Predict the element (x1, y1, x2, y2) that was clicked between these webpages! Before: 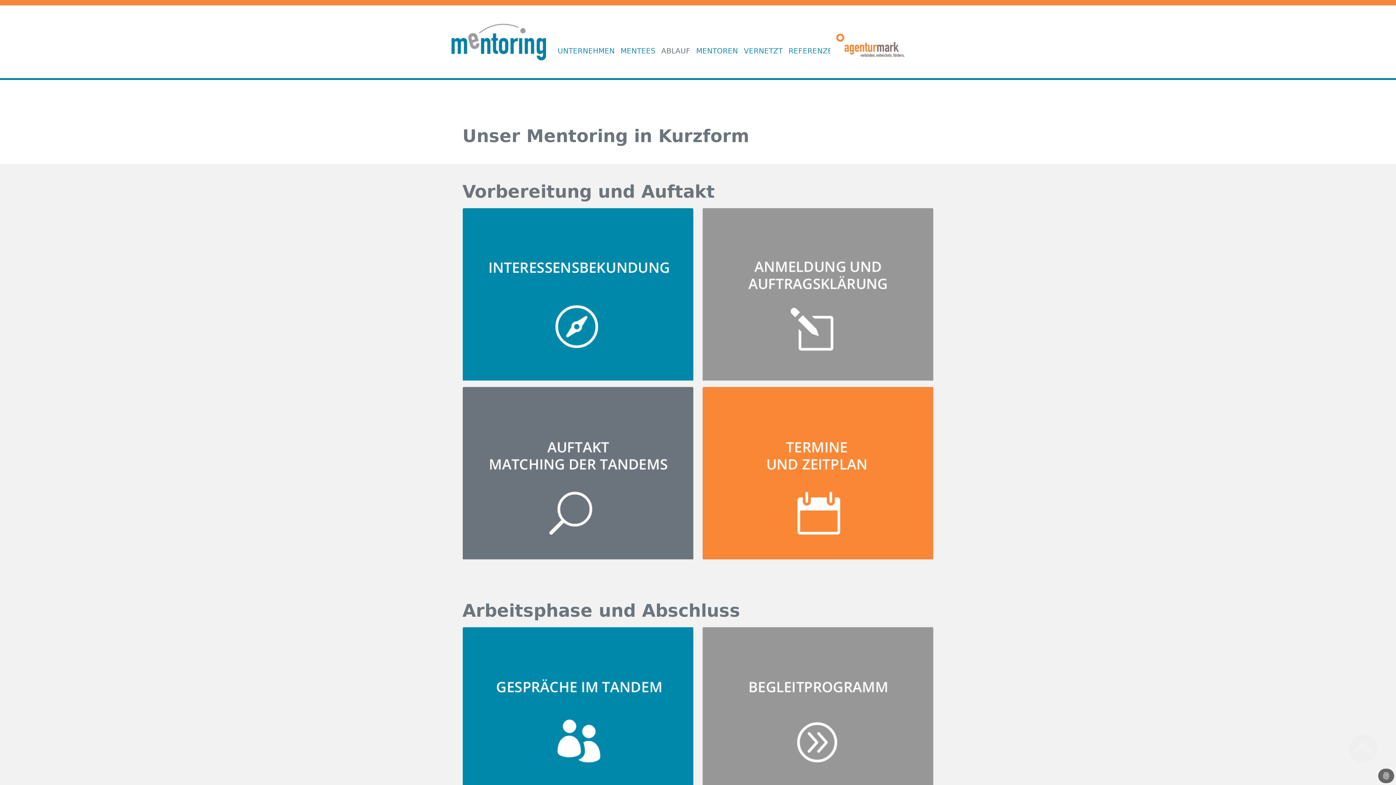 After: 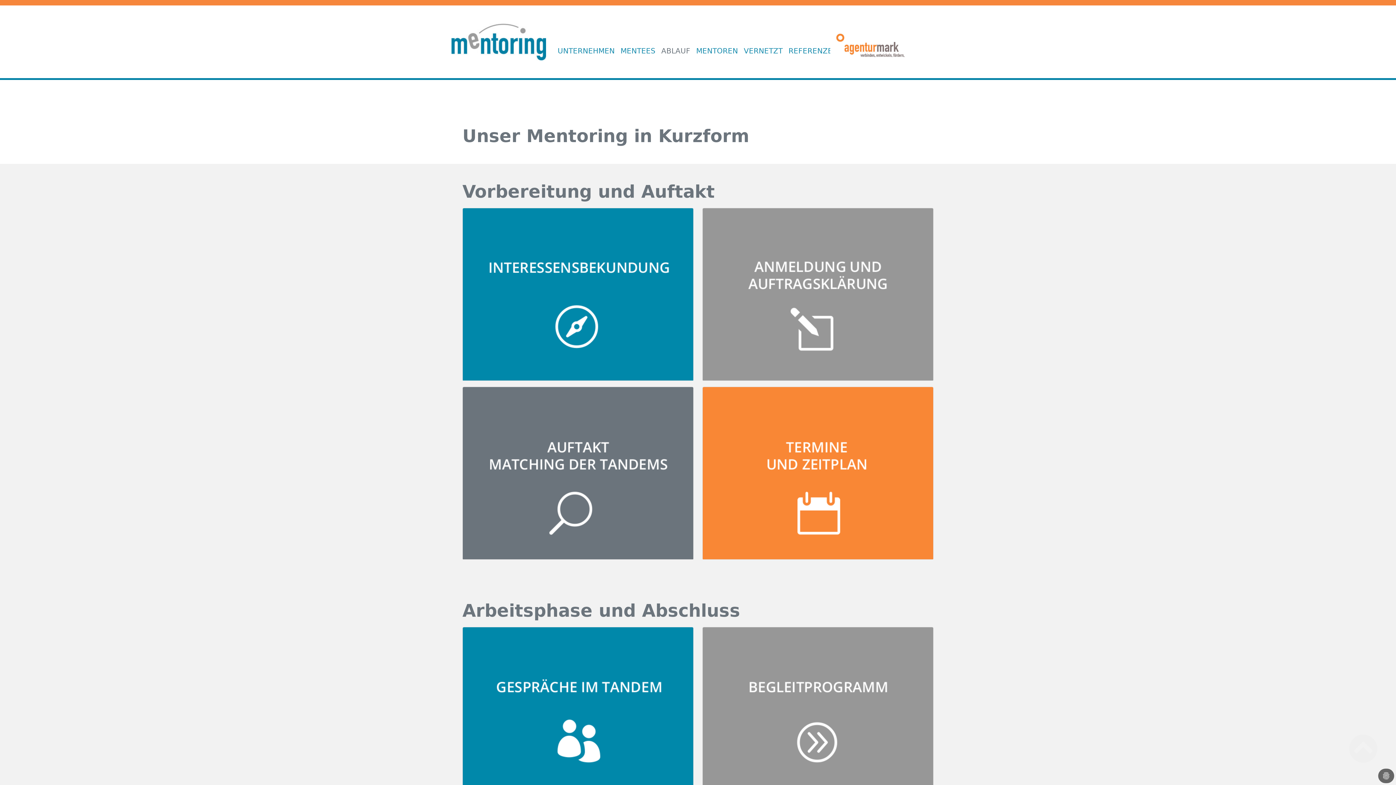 Action: bbox: (1341, 727, 1385, 770)